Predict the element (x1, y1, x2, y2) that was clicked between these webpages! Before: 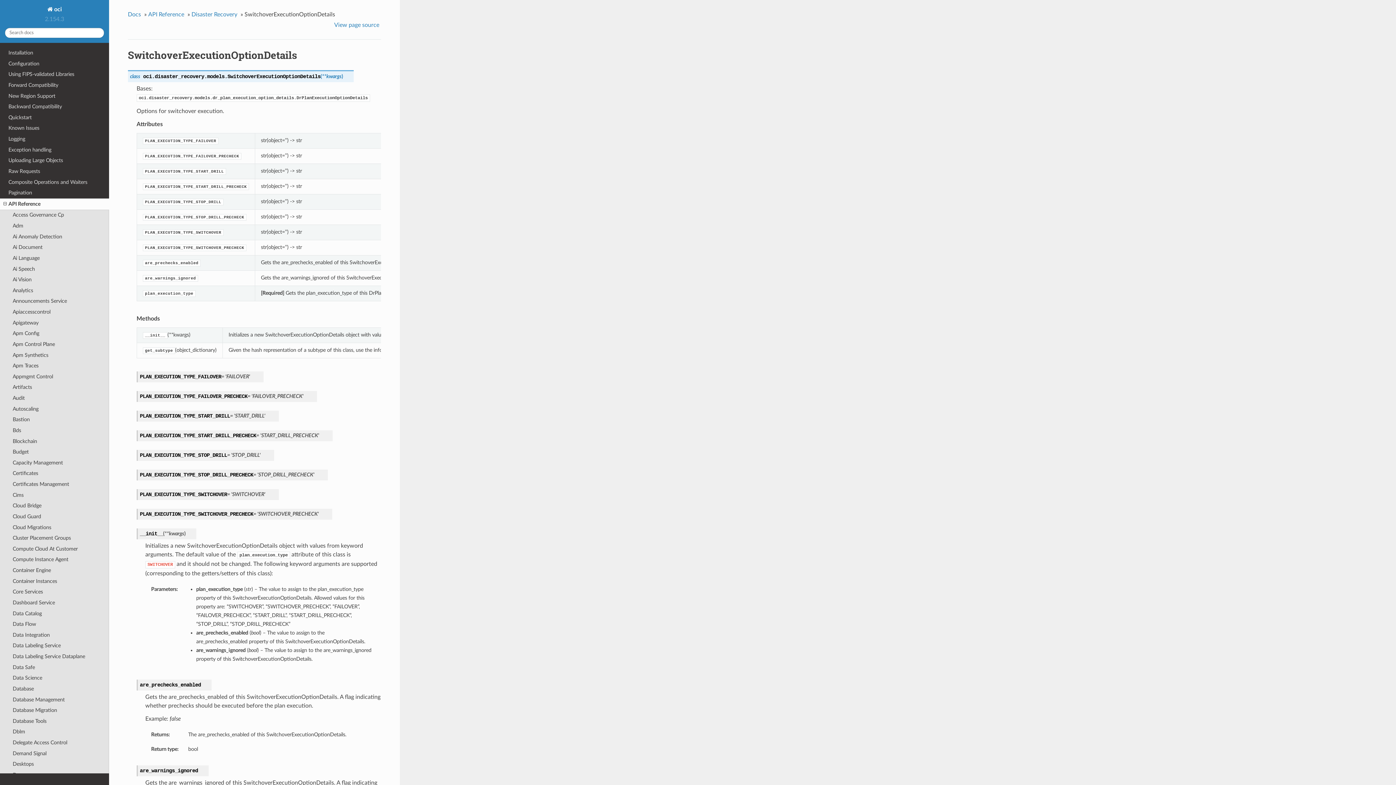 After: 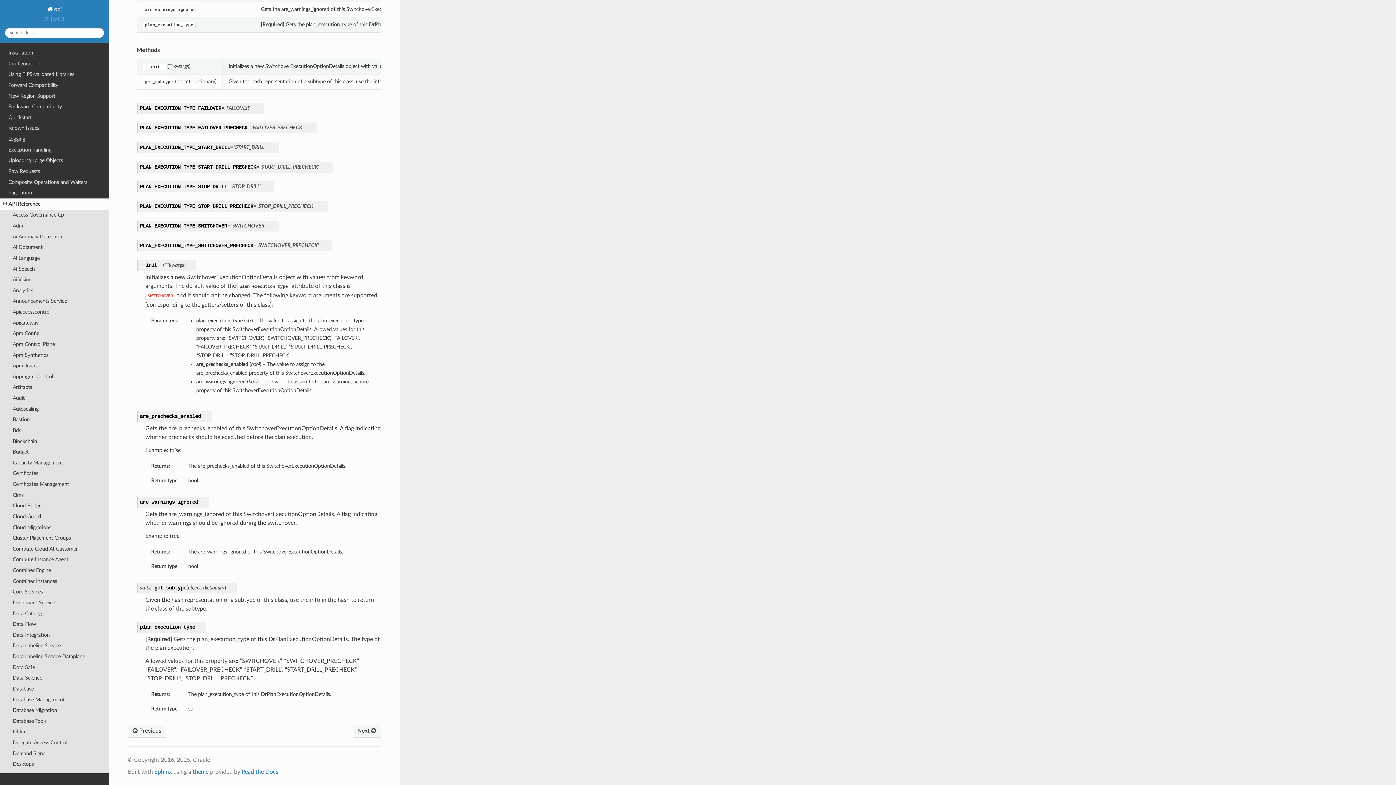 Action: label: __init__ bbox: (142, 332, 167, 337)